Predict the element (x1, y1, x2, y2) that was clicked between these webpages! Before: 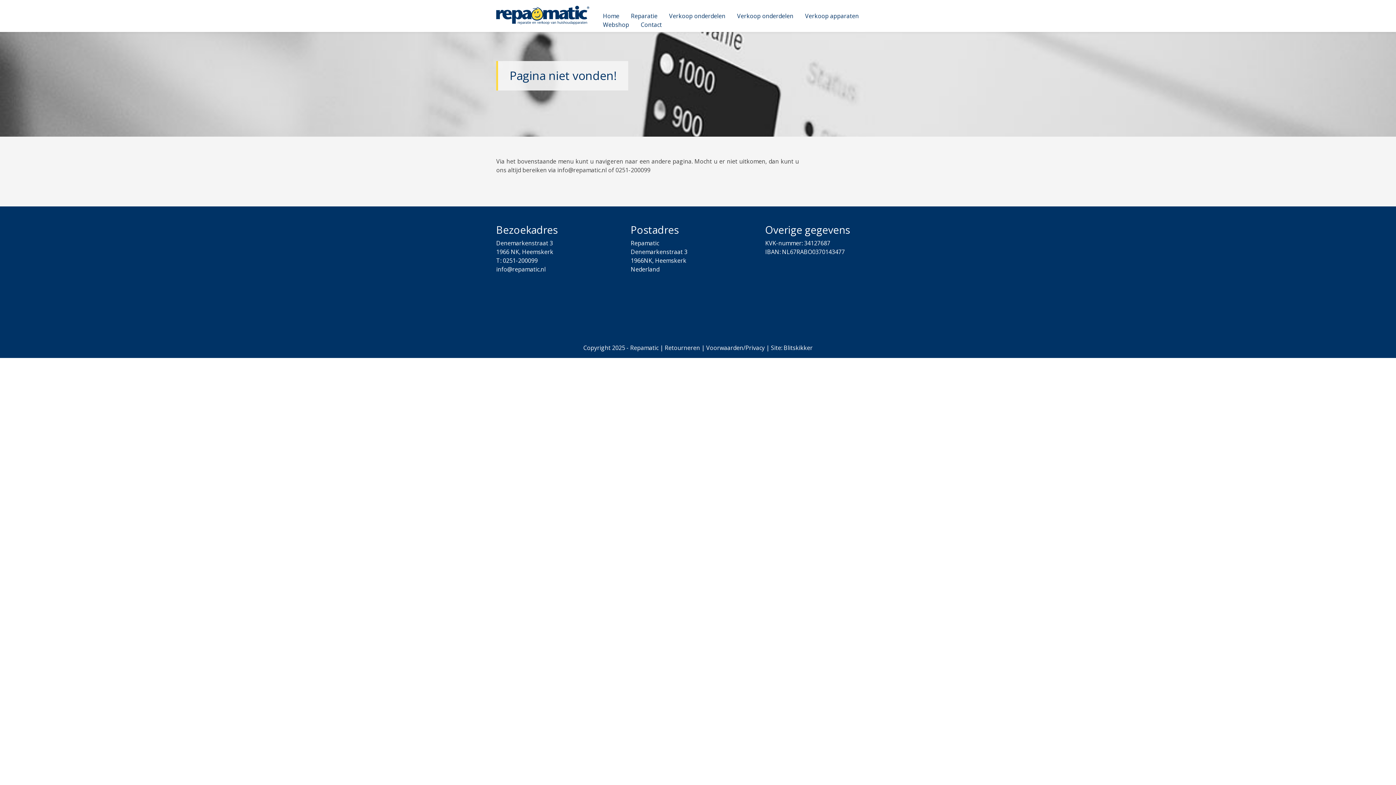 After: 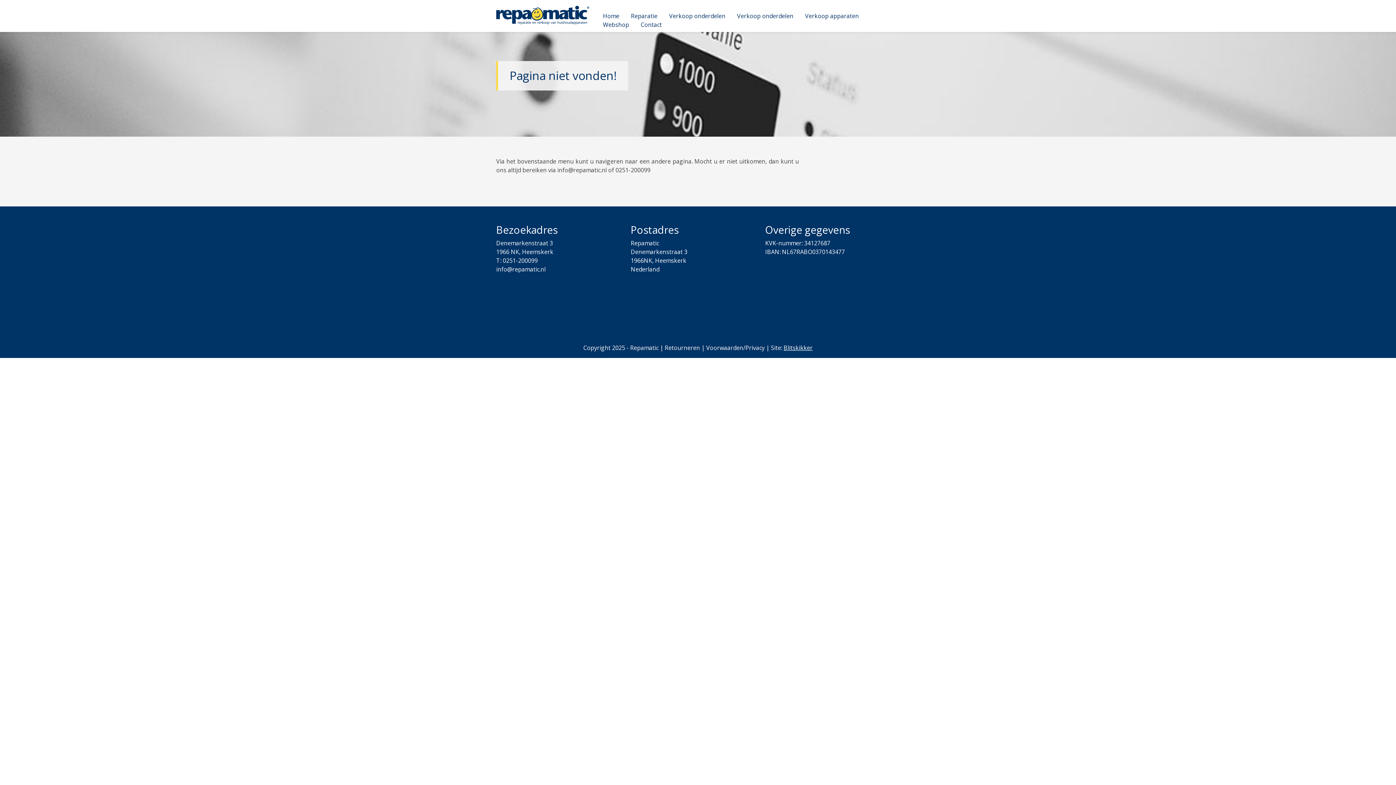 Action: label: Blitskikker bbox: (783, 344, 812, 352)